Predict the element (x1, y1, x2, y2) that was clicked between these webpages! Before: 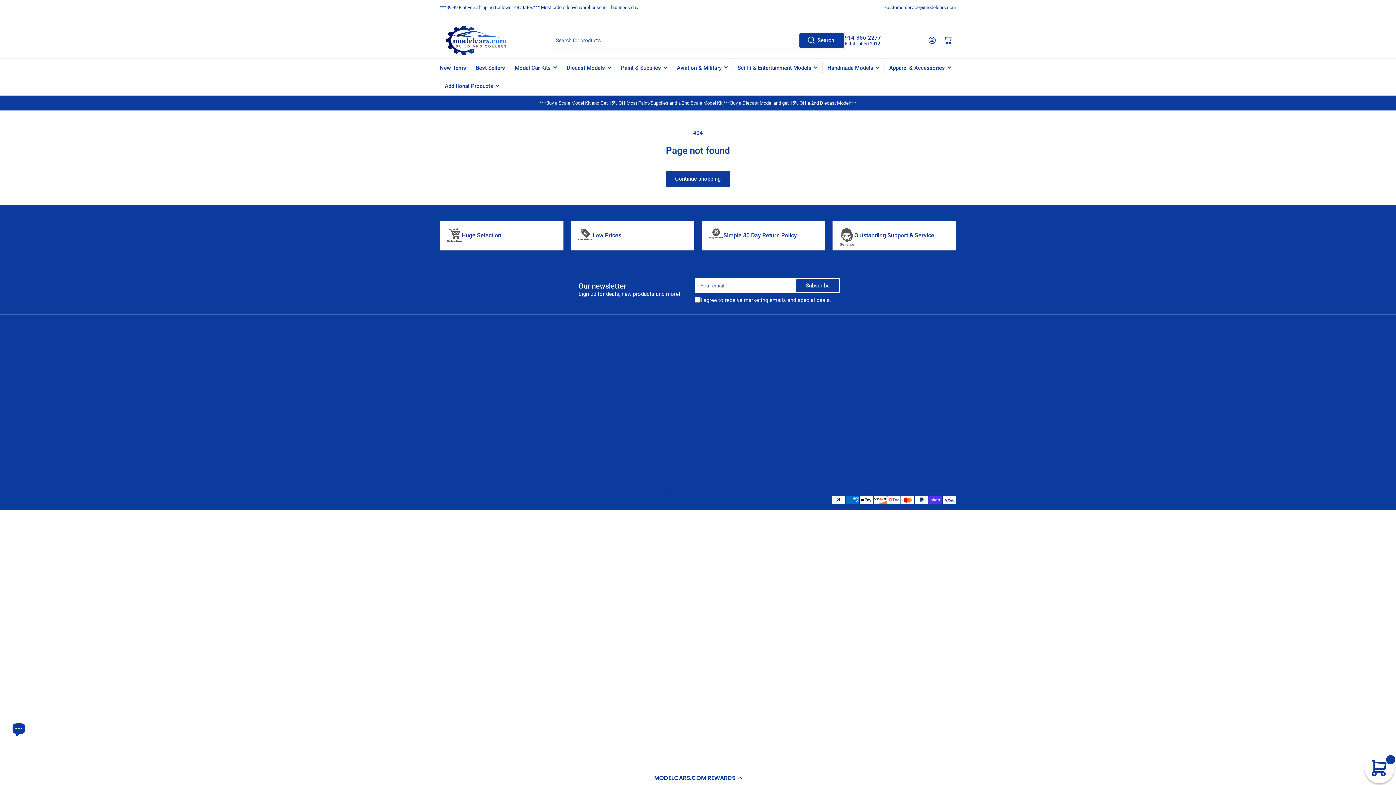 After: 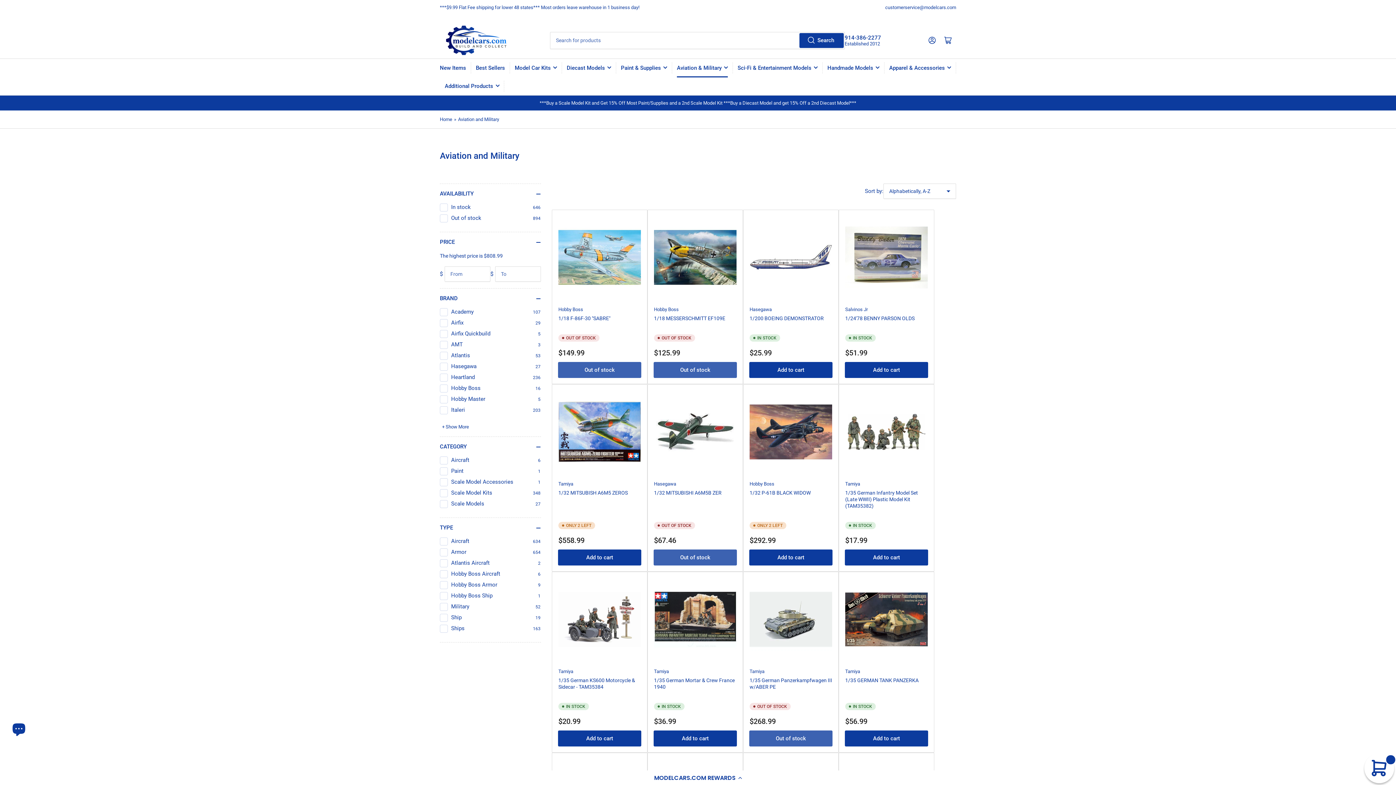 Action: label: Aviation & Military bbox: (440, 394, 484, 400)